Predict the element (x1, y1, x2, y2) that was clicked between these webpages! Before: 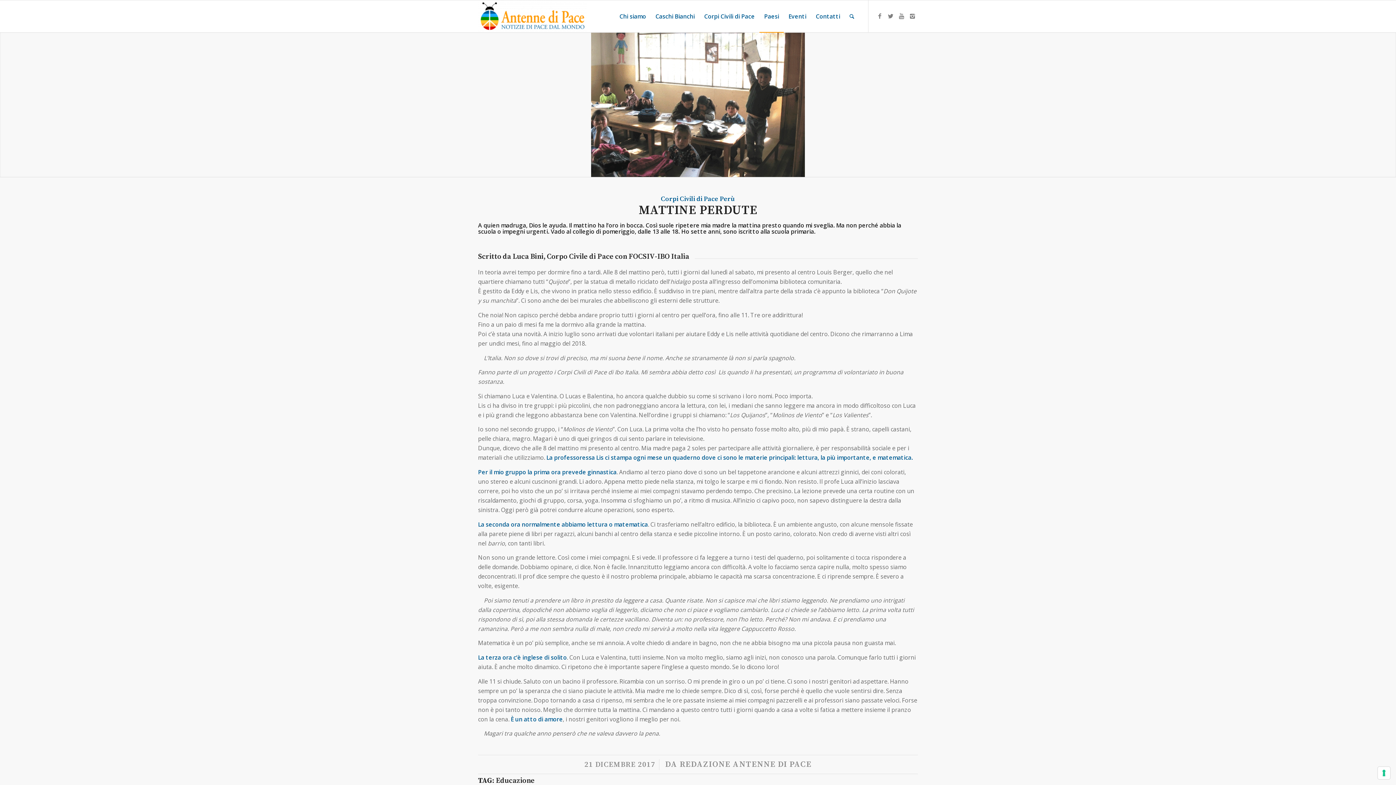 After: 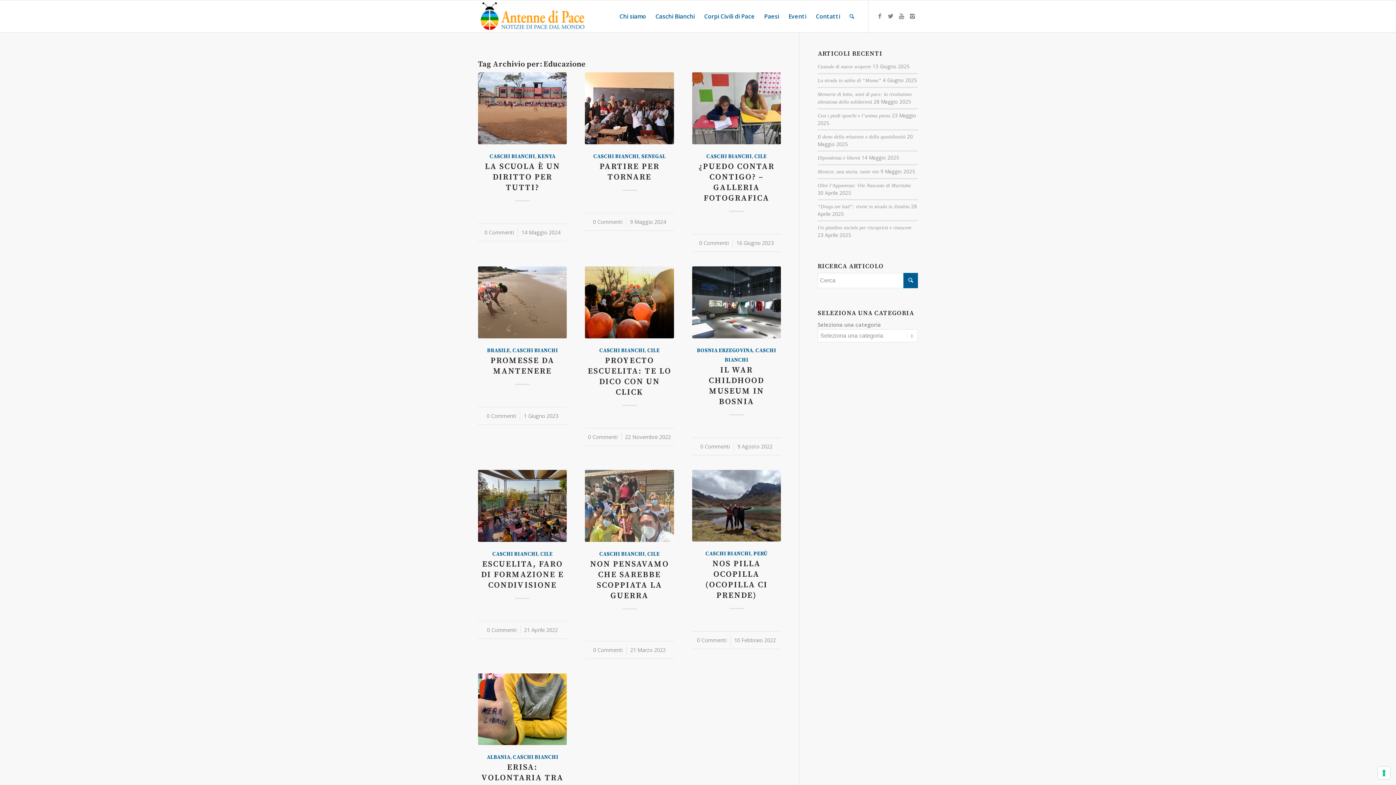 Action: label: Educazione bbox: (496, 776, 534, 785)